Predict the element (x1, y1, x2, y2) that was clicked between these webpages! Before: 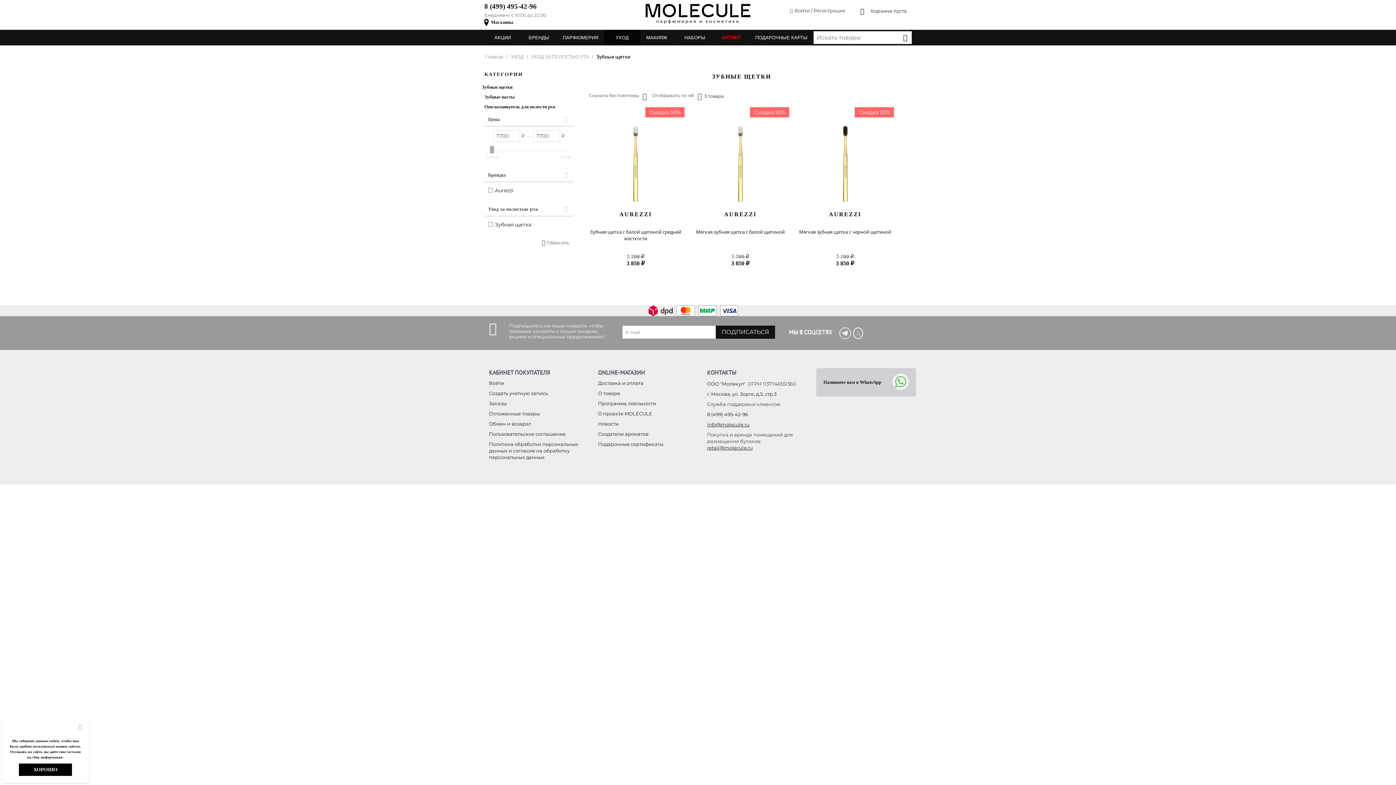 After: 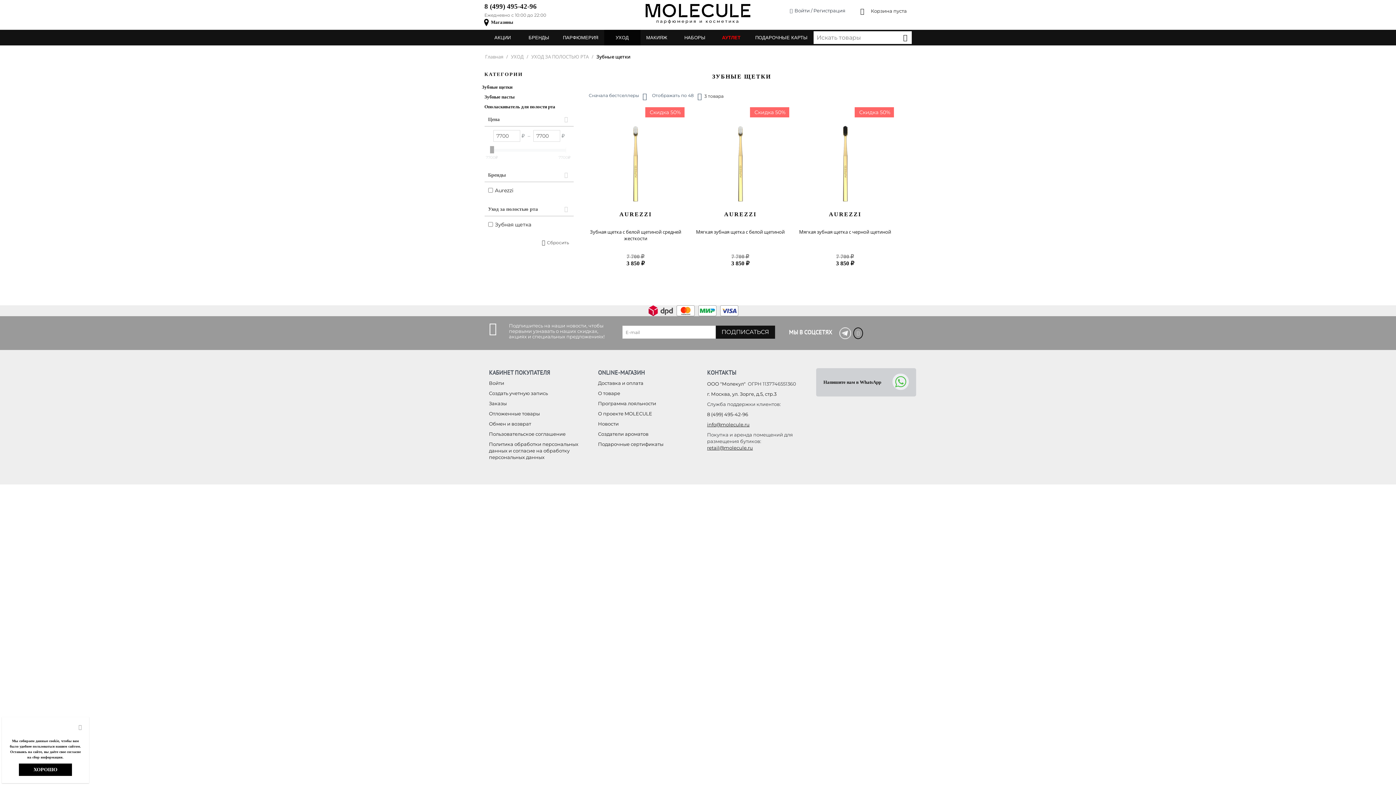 Action: bbox: (853, 327, 863, 339)